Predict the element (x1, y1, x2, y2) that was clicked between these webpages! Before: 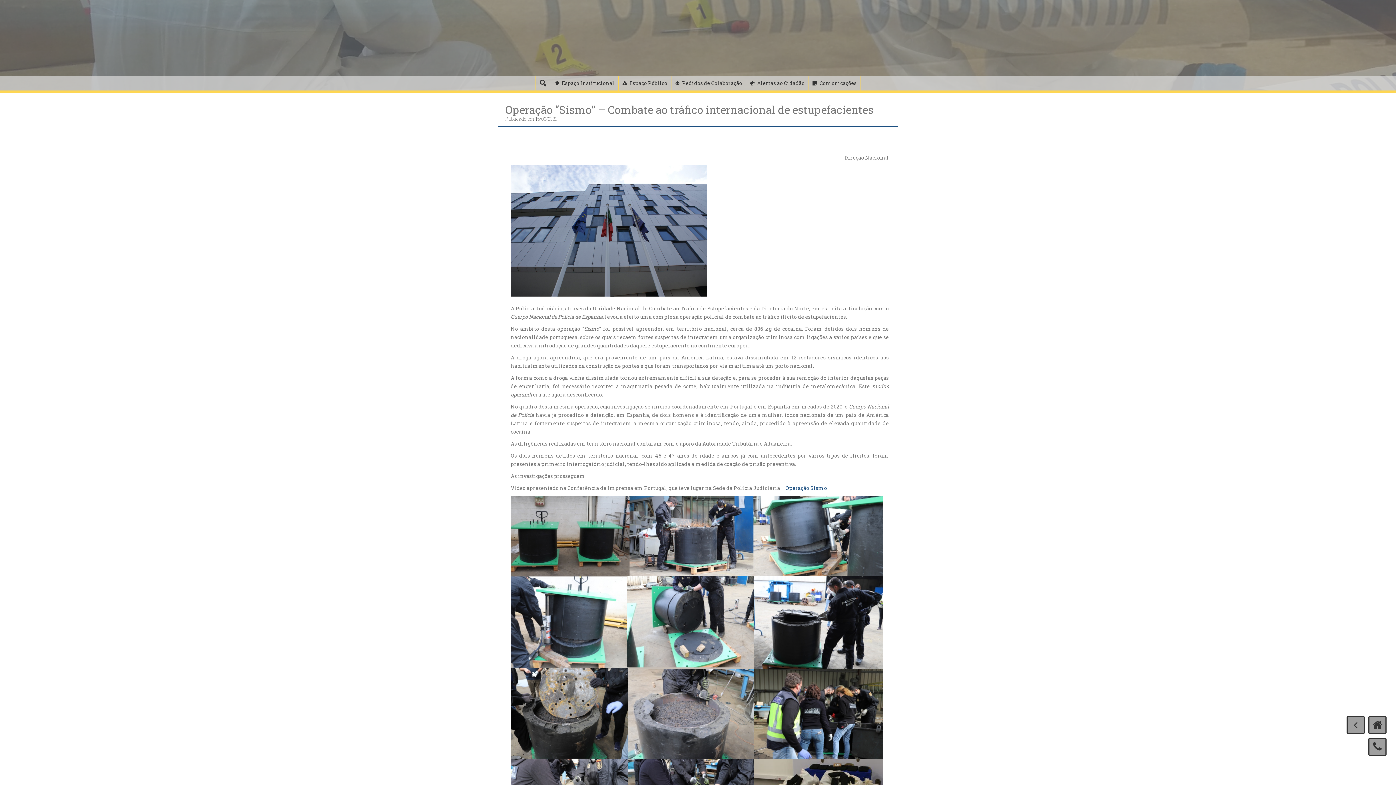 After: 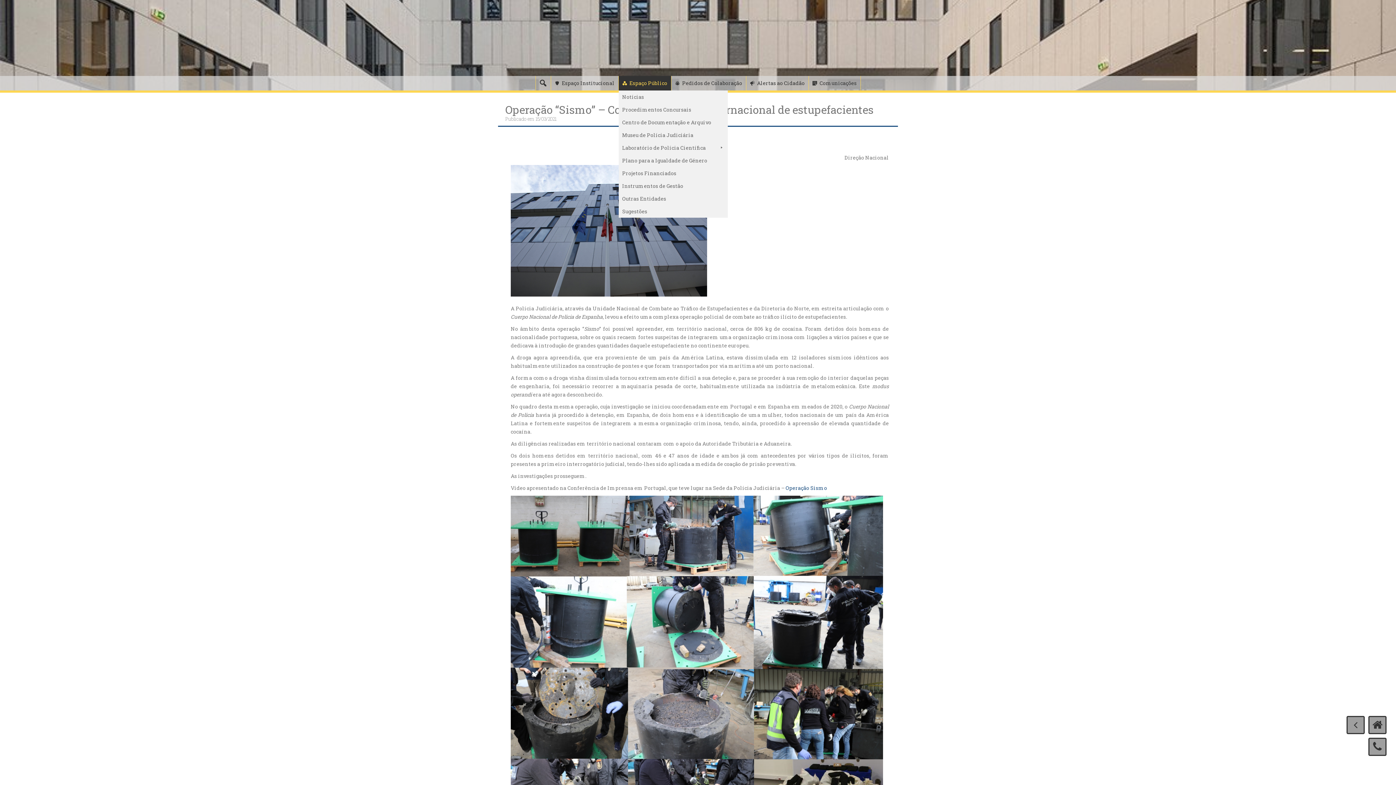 Action: label: Espaço Público bbox: (618, 76, 671, 90)